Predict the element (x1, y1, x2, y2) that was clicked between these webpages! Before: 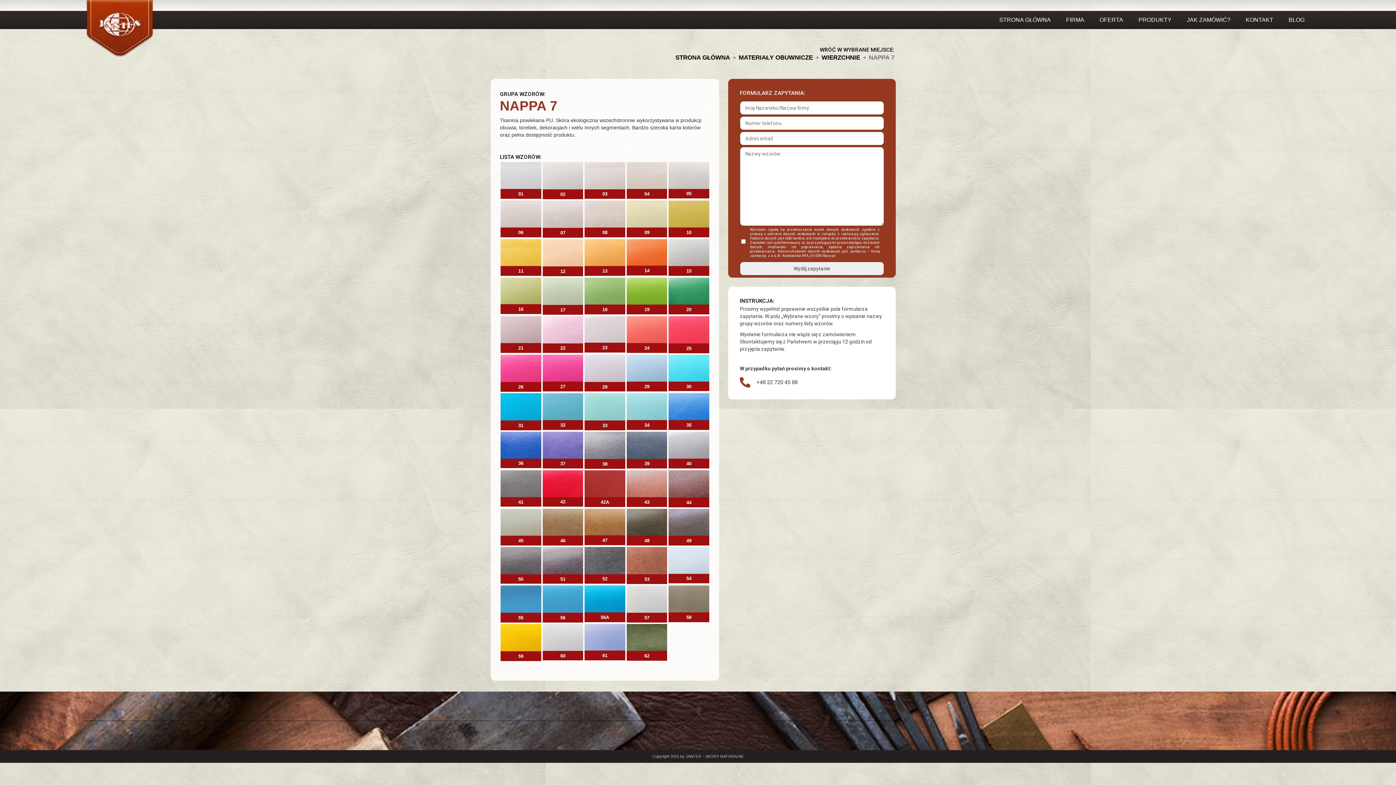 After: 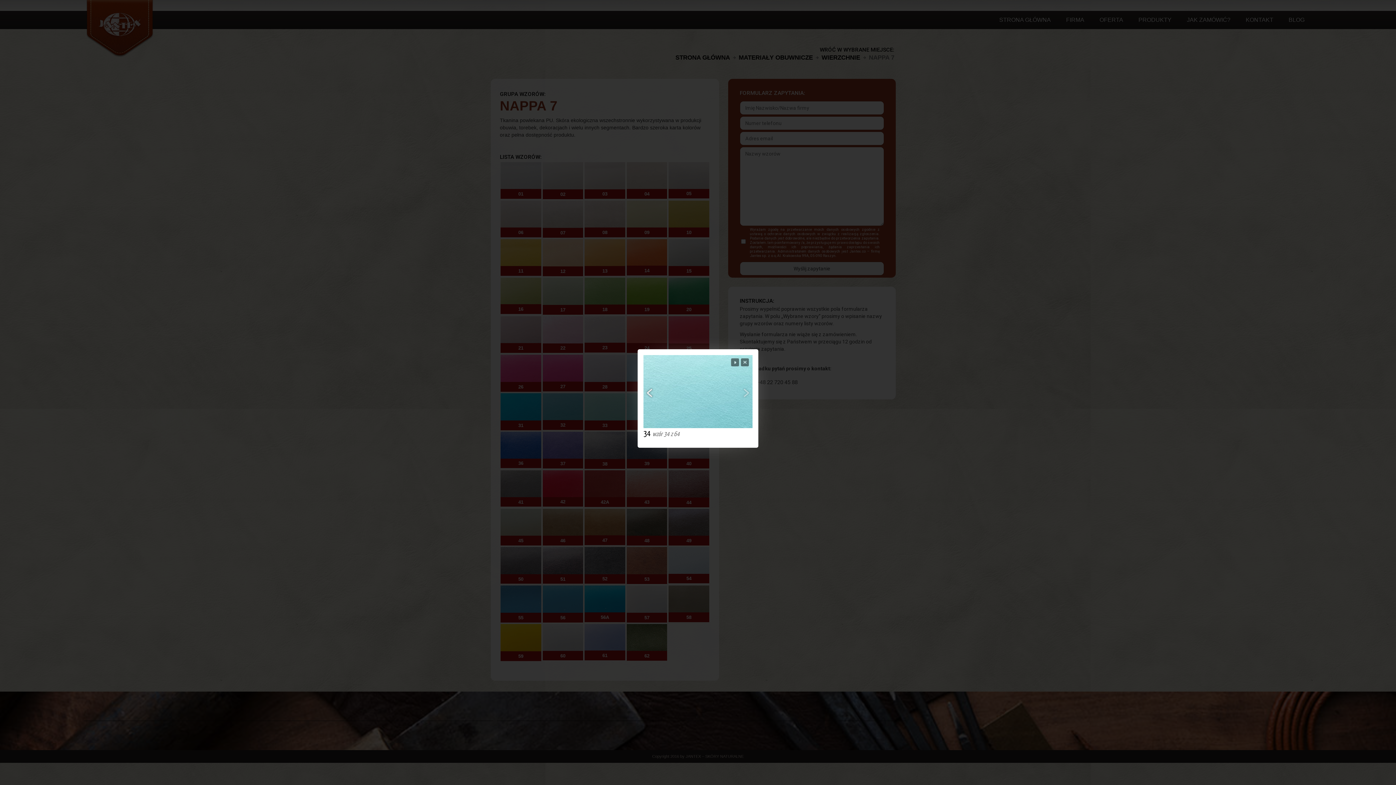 Action: bbox: (626, 403, 667, 410)